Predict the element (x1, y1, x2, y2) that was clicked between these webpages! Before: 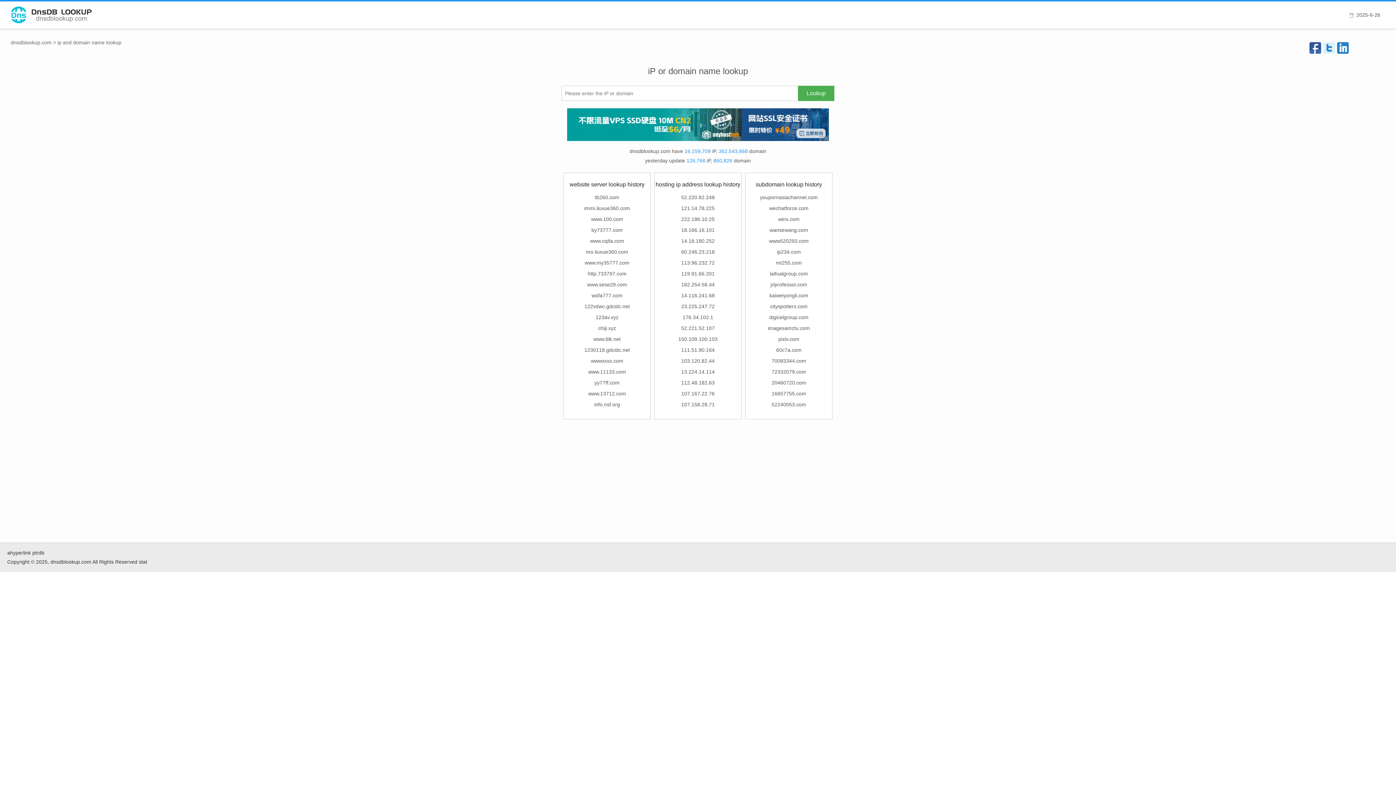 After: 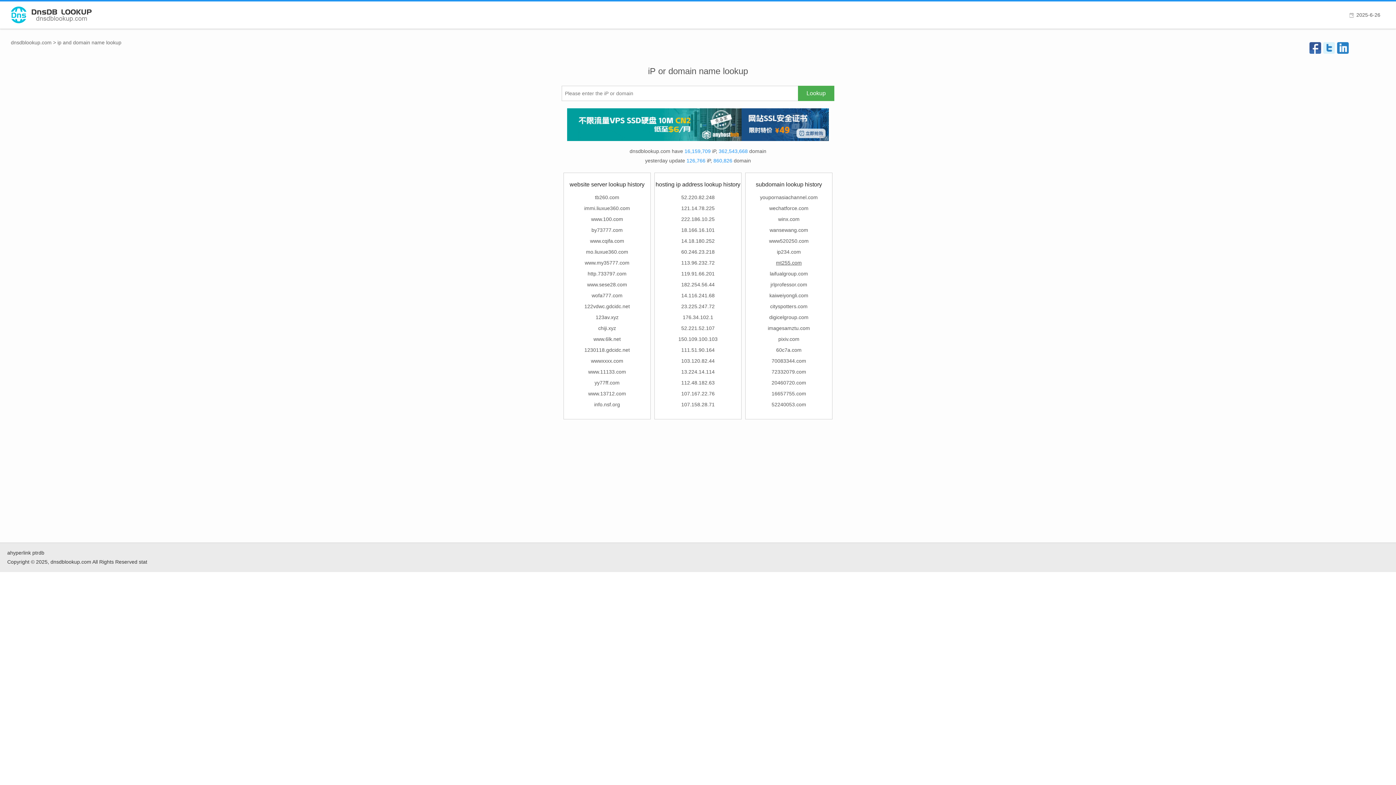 Action: label: mt255.com bbox: (776, 260, 802, 265)